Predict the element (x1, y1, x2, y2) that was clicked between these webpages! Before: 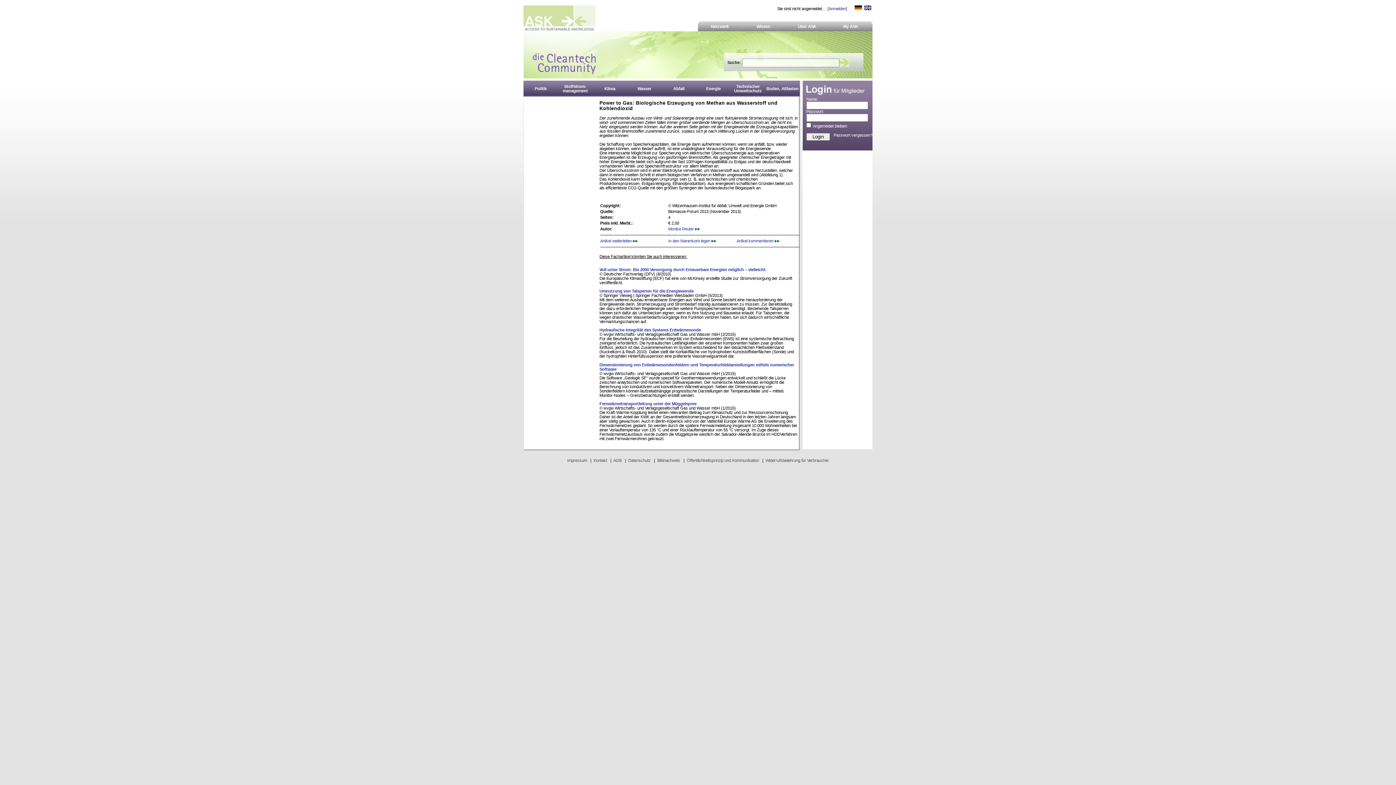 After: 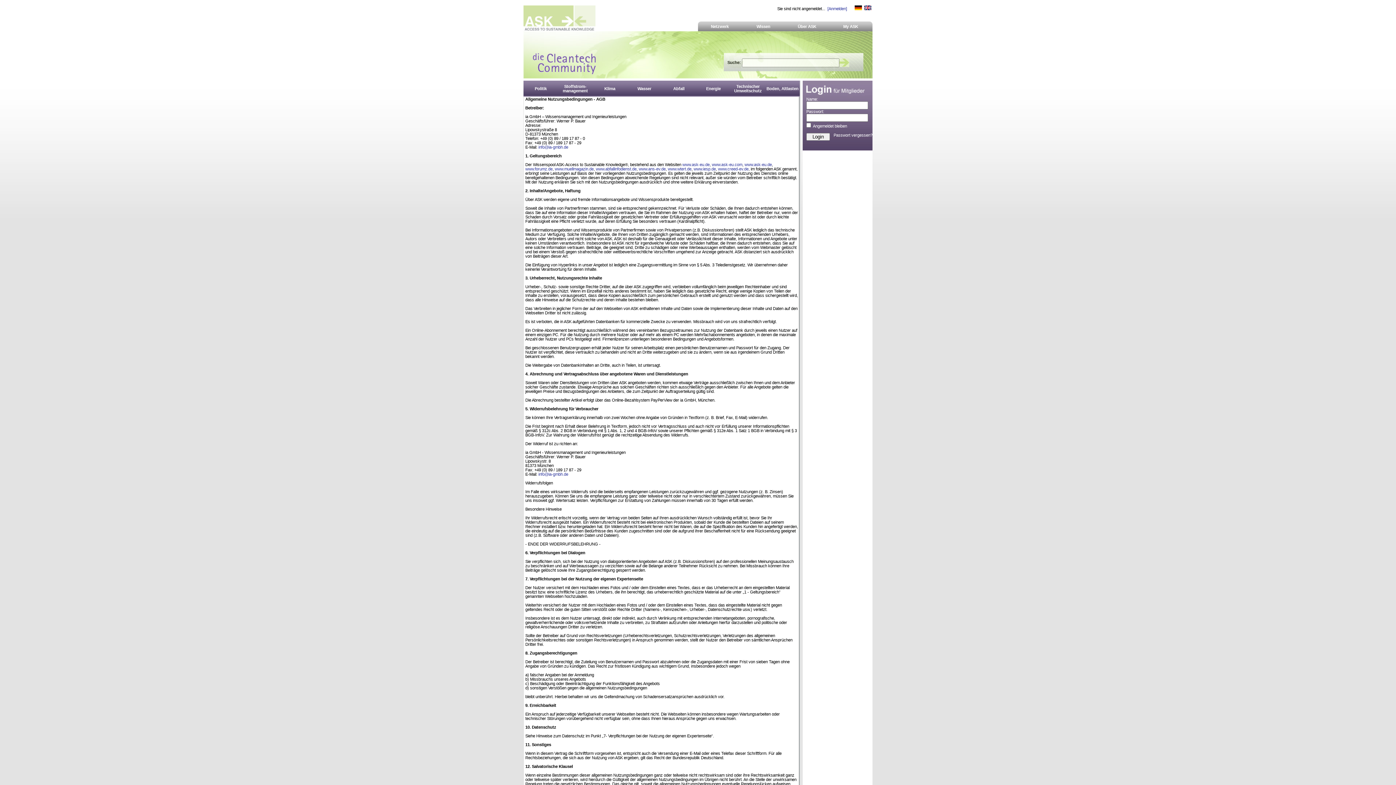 Action: label: AGB bbox: (613, 458, 621, 463)